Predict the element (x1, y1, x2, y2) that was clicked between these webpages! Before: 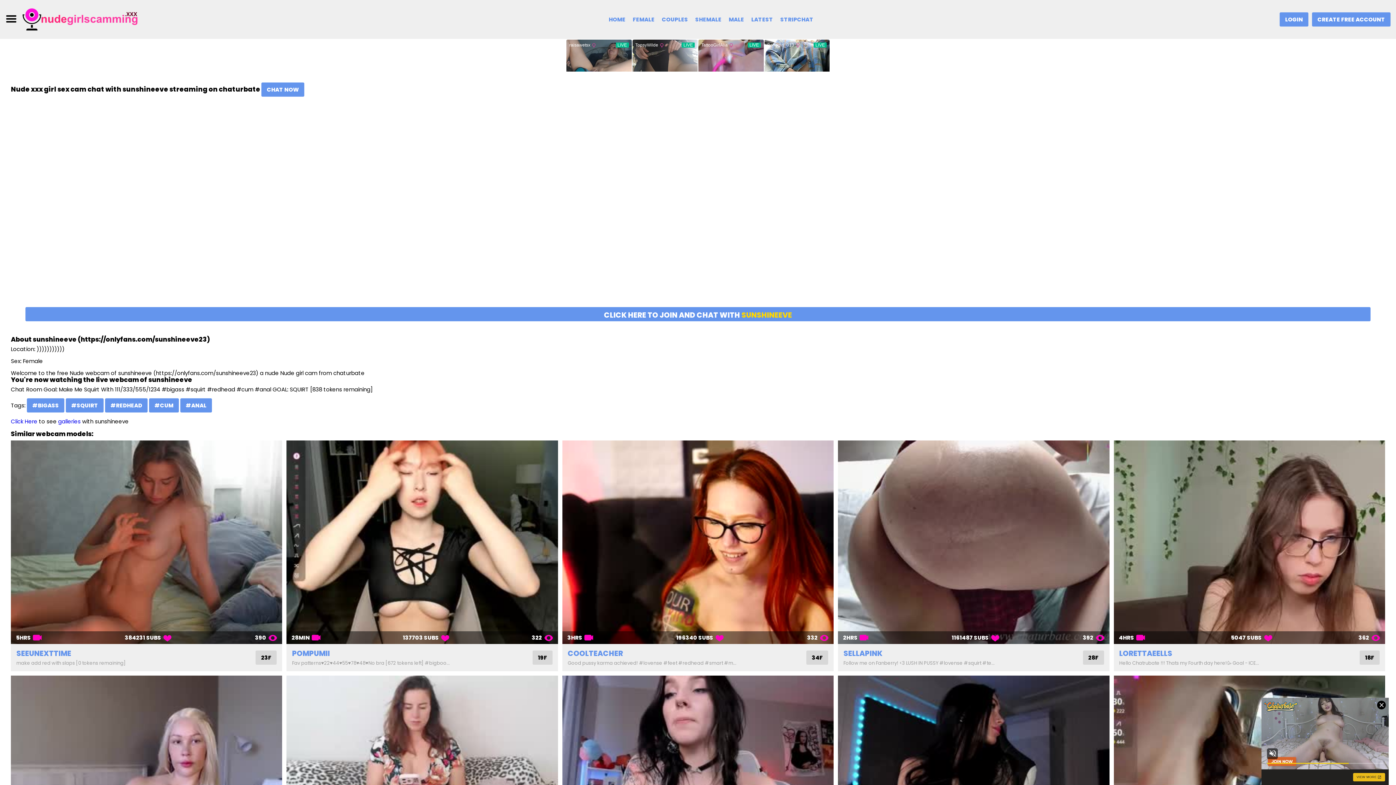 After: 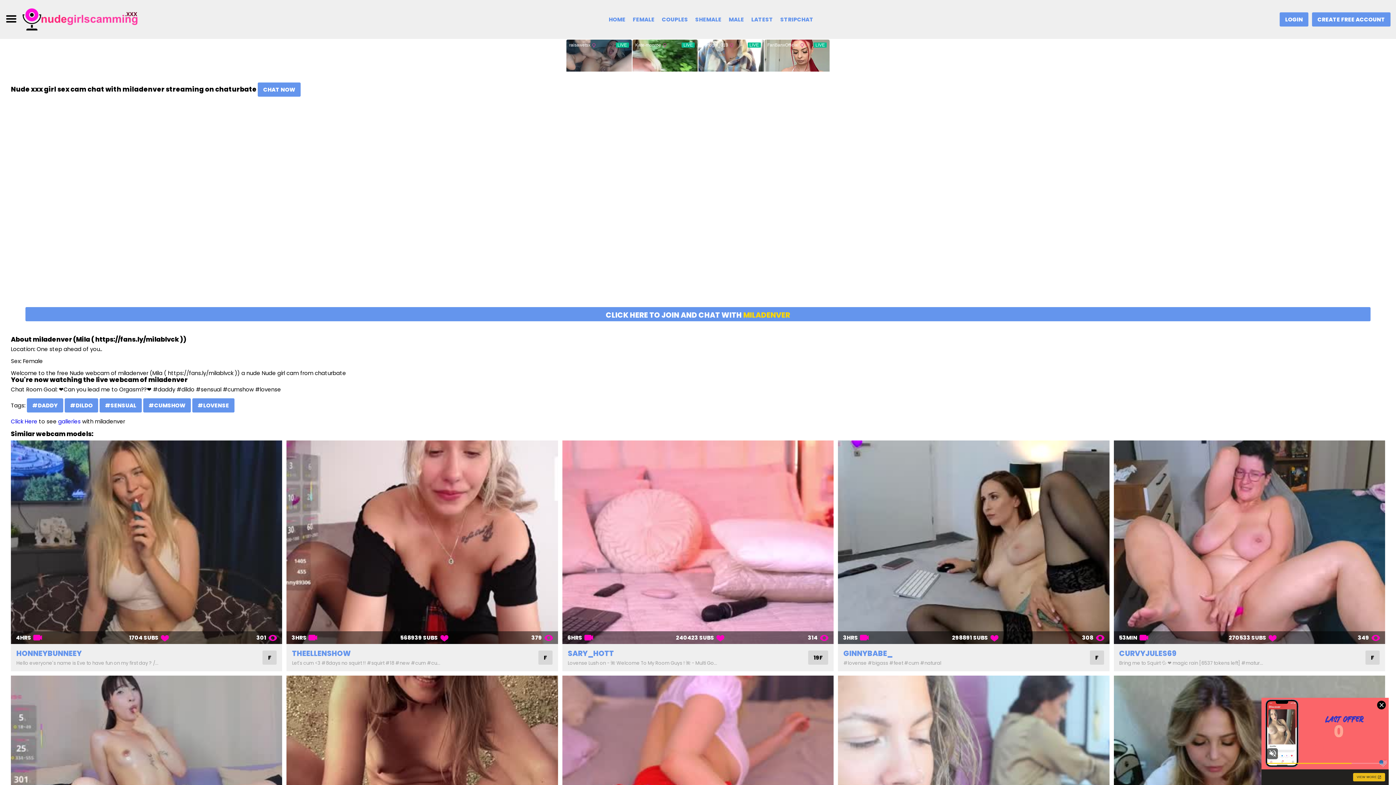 Action: bbox: (838, 676, 1109, 879)